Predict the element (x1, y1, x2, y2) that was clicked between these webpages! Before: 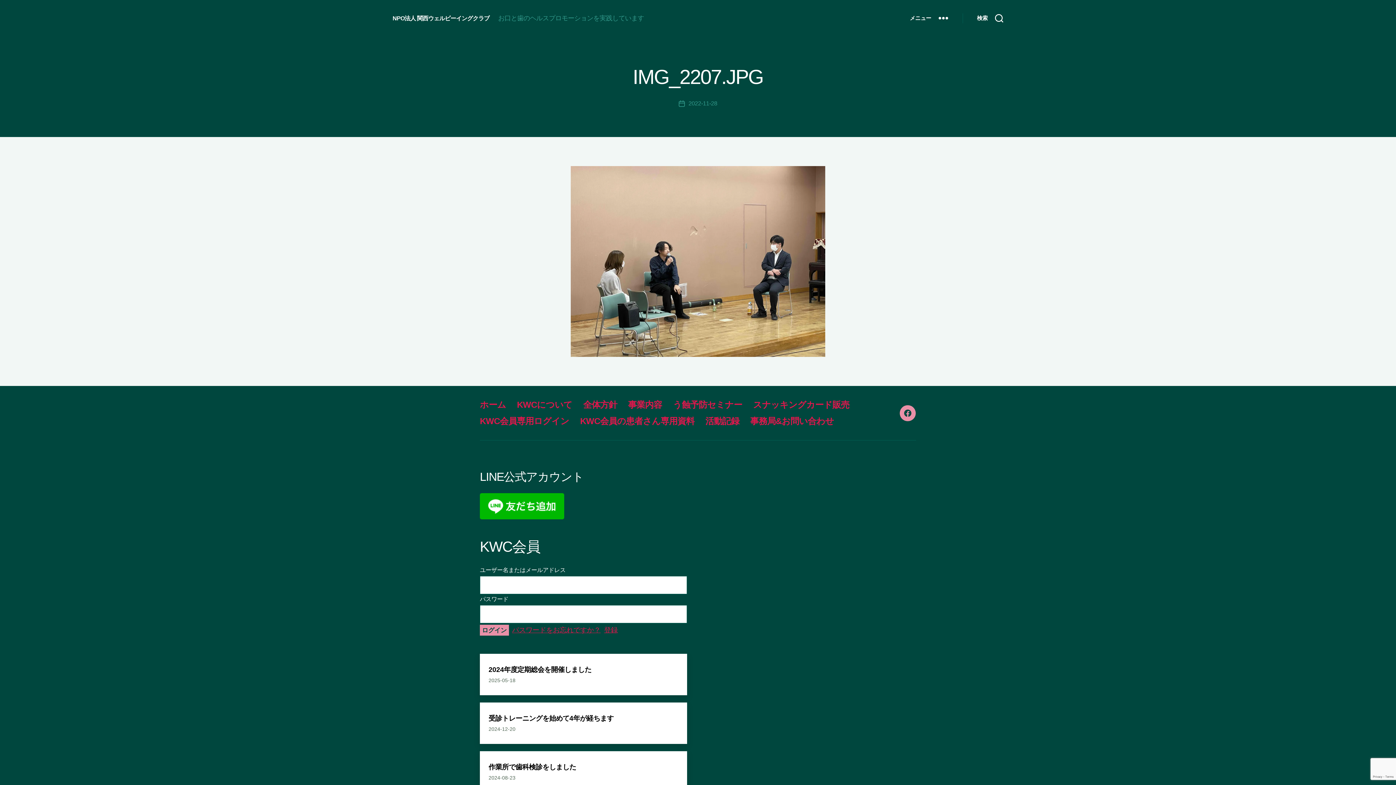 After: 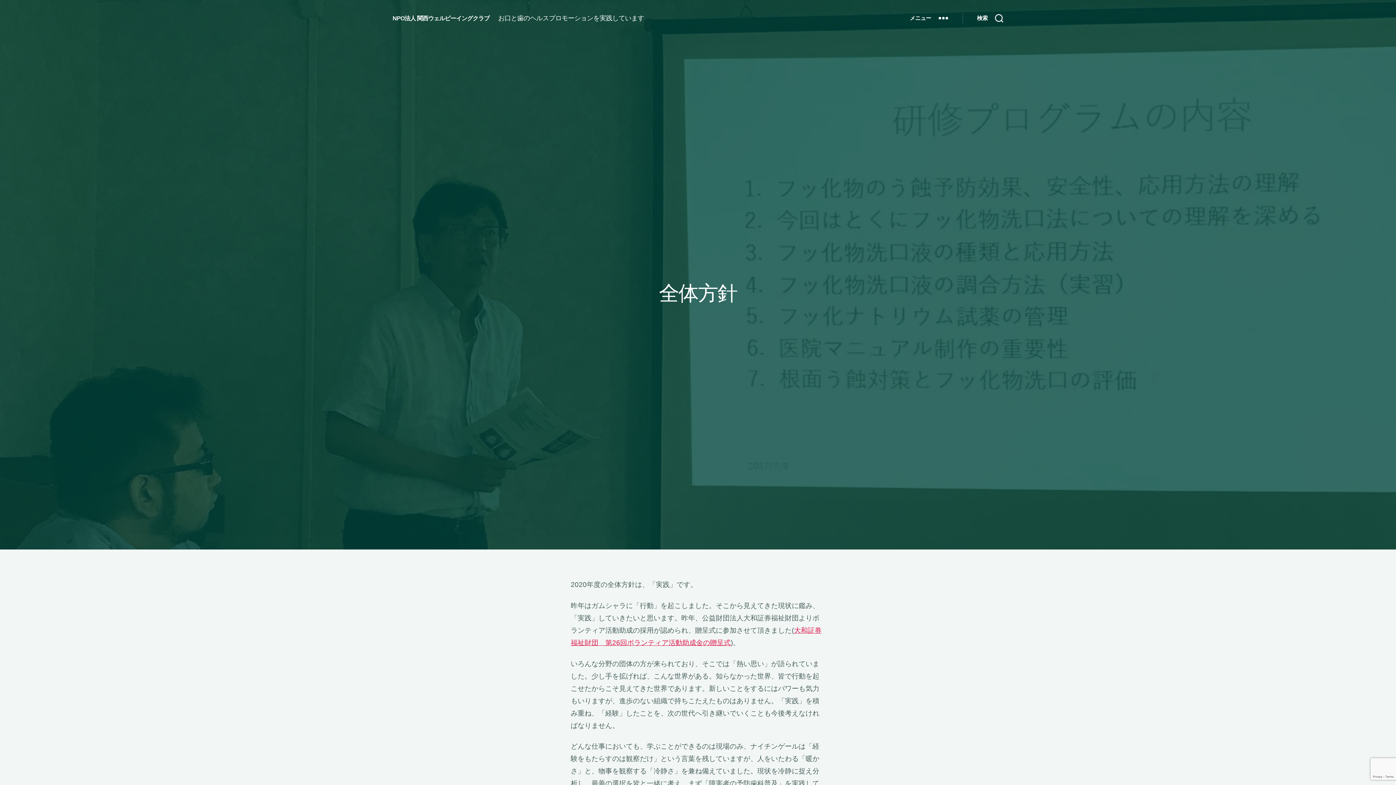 Action: bbox: (583, 400, 617, 409) label: 全体方針